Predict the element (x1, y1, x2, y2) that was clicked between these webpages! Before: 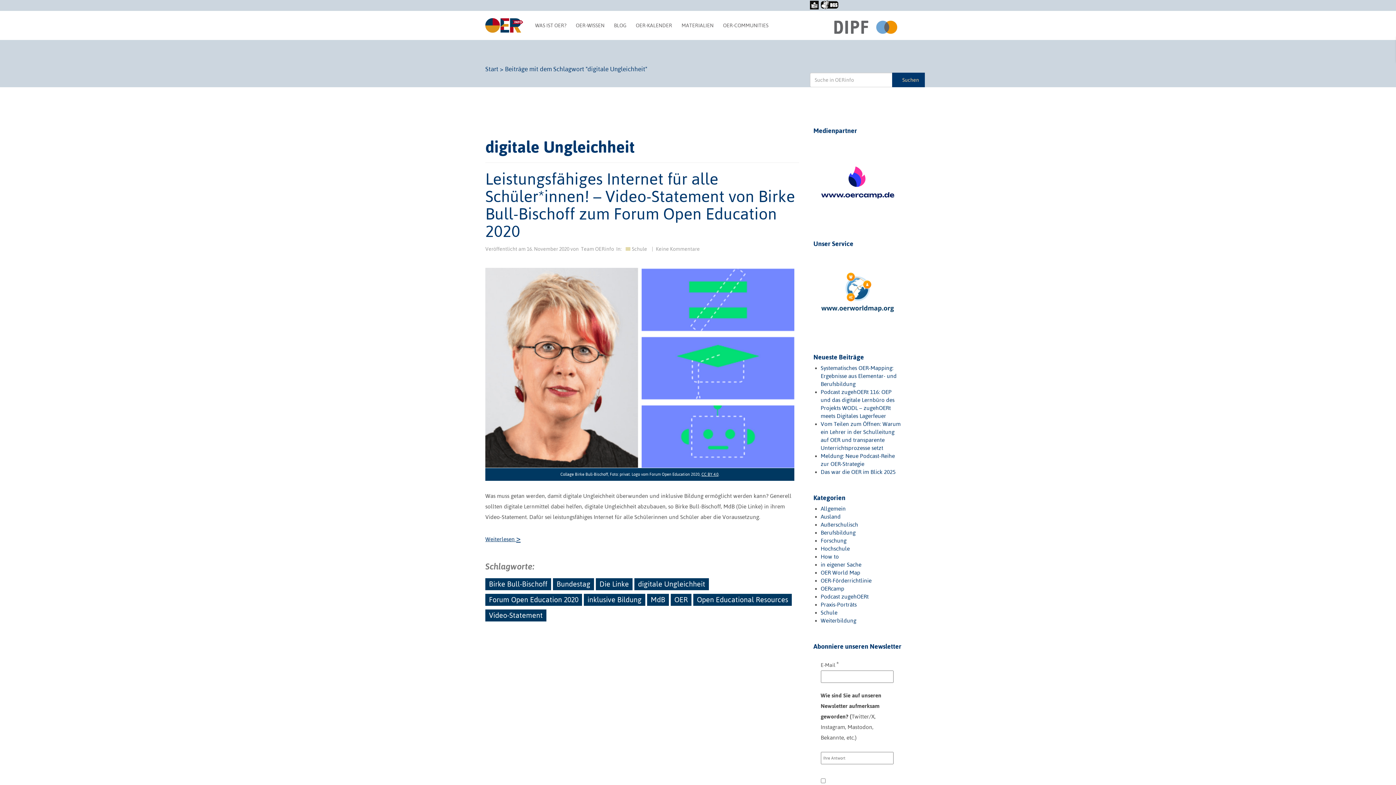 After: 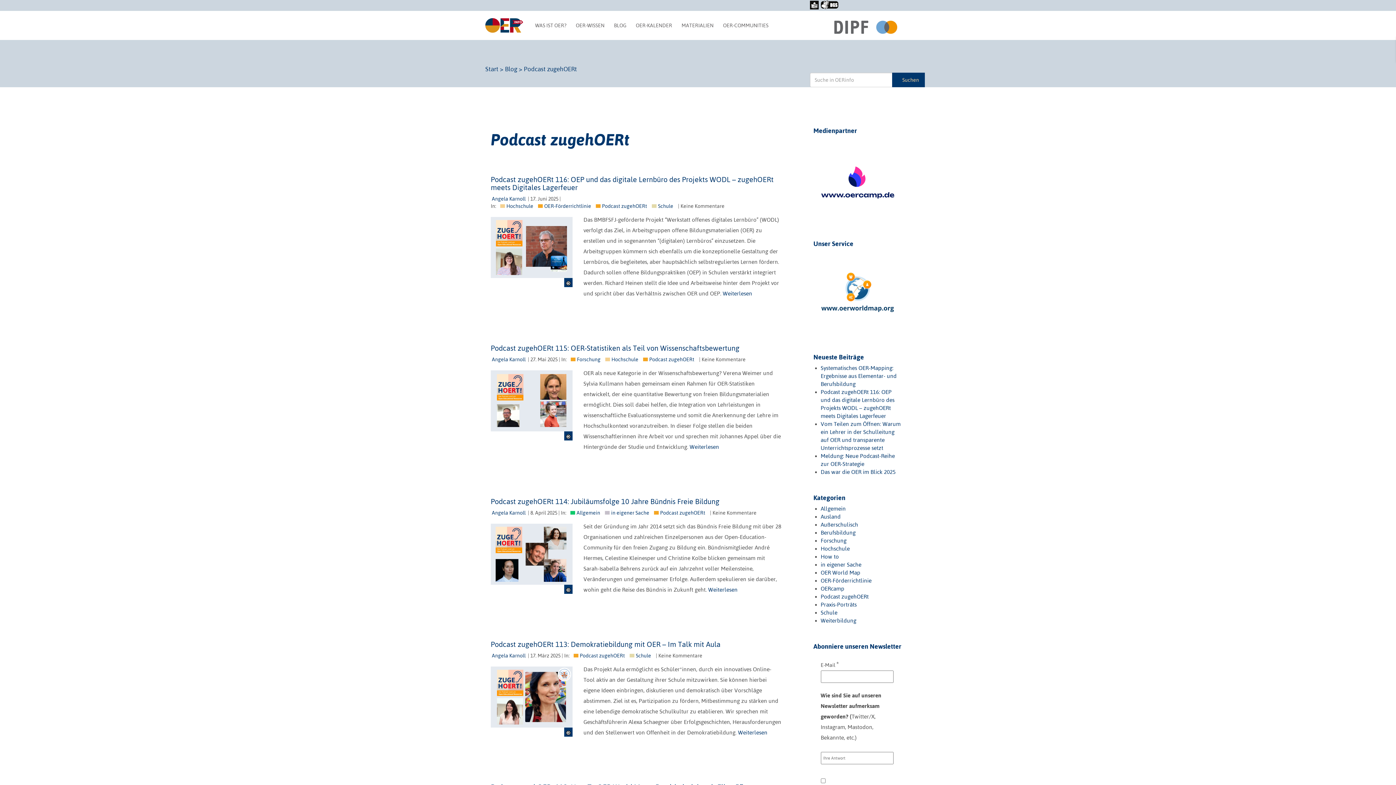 Action: label: Podcast zugehOERt bbox: (820, 593, 868, 599)